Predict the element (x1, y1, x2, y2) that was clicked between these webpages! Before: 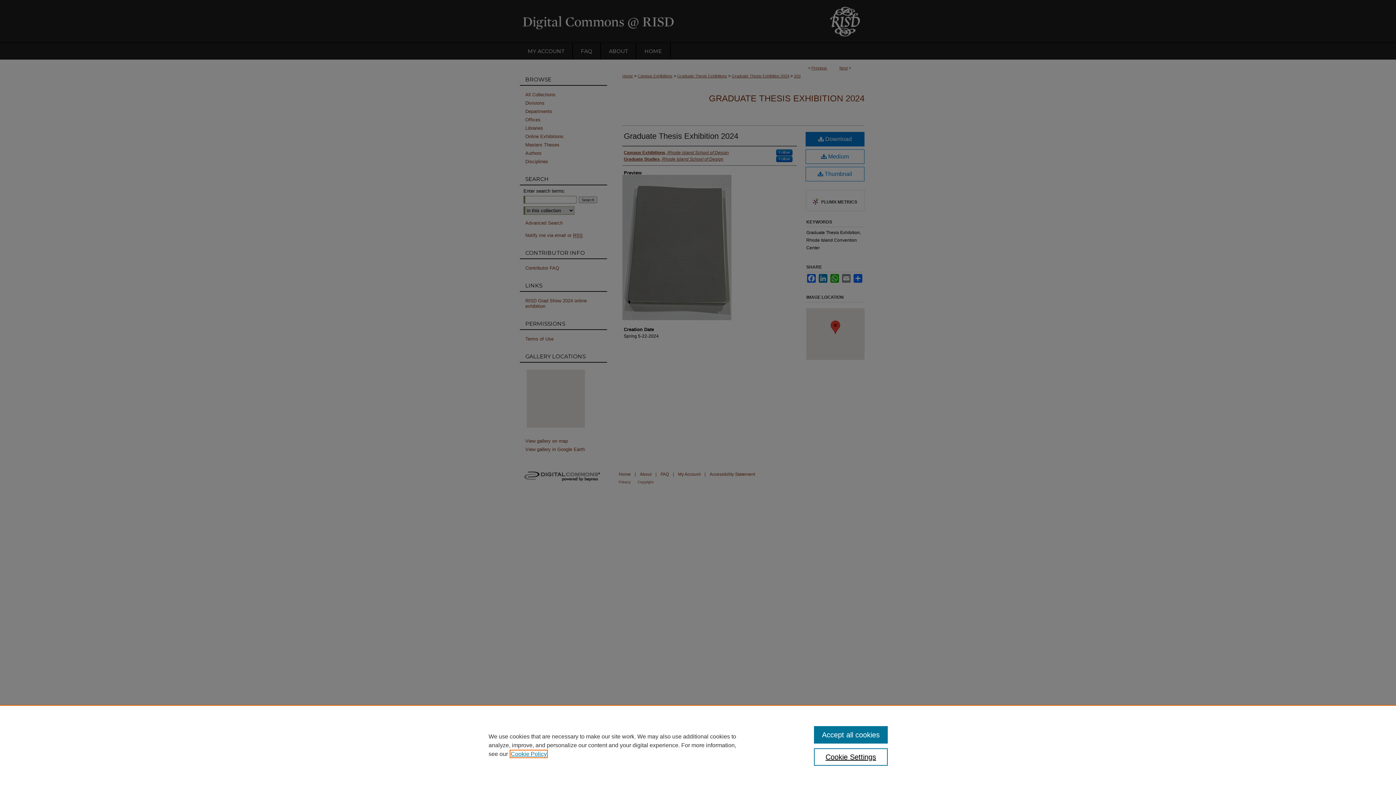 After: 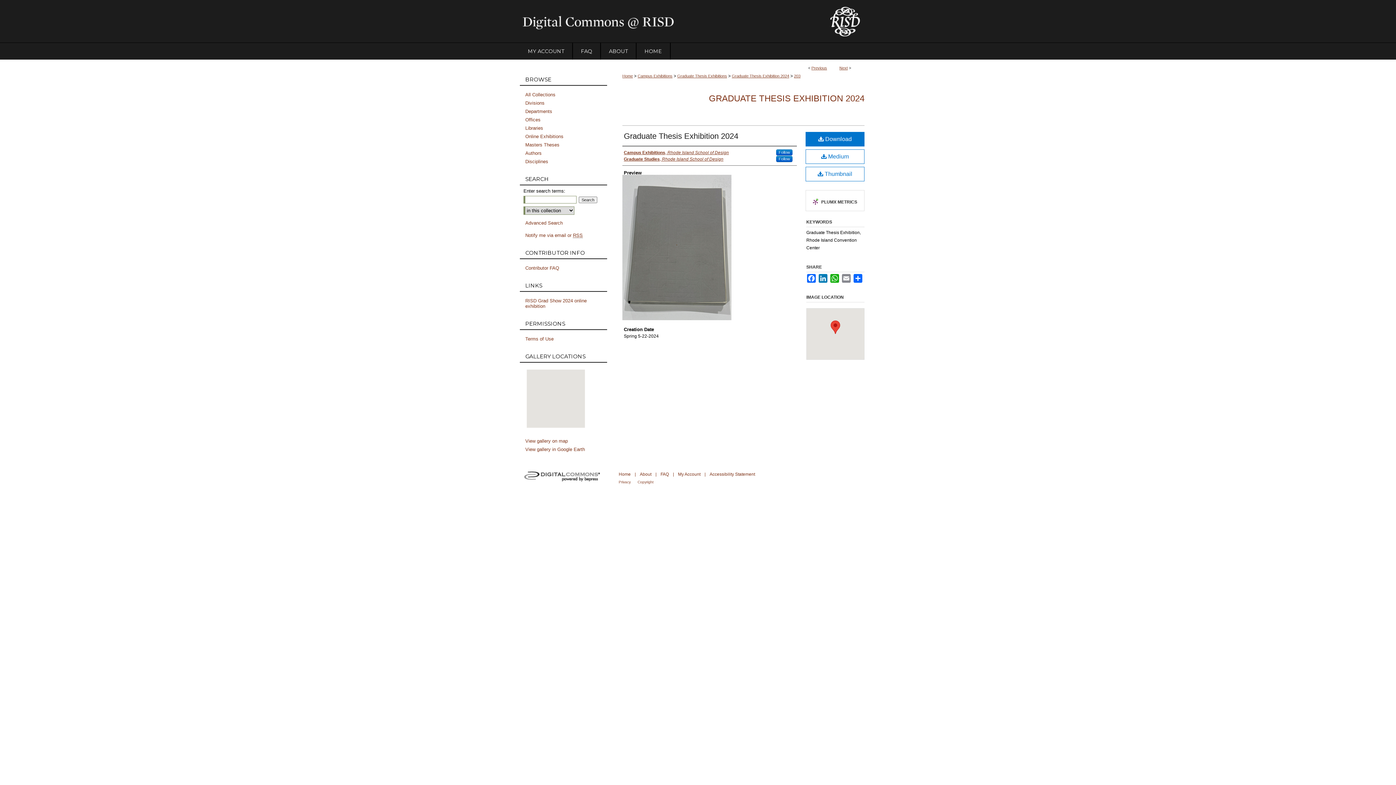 Action: bbox: (814, 726, 887, 744) label: Accept all cookies